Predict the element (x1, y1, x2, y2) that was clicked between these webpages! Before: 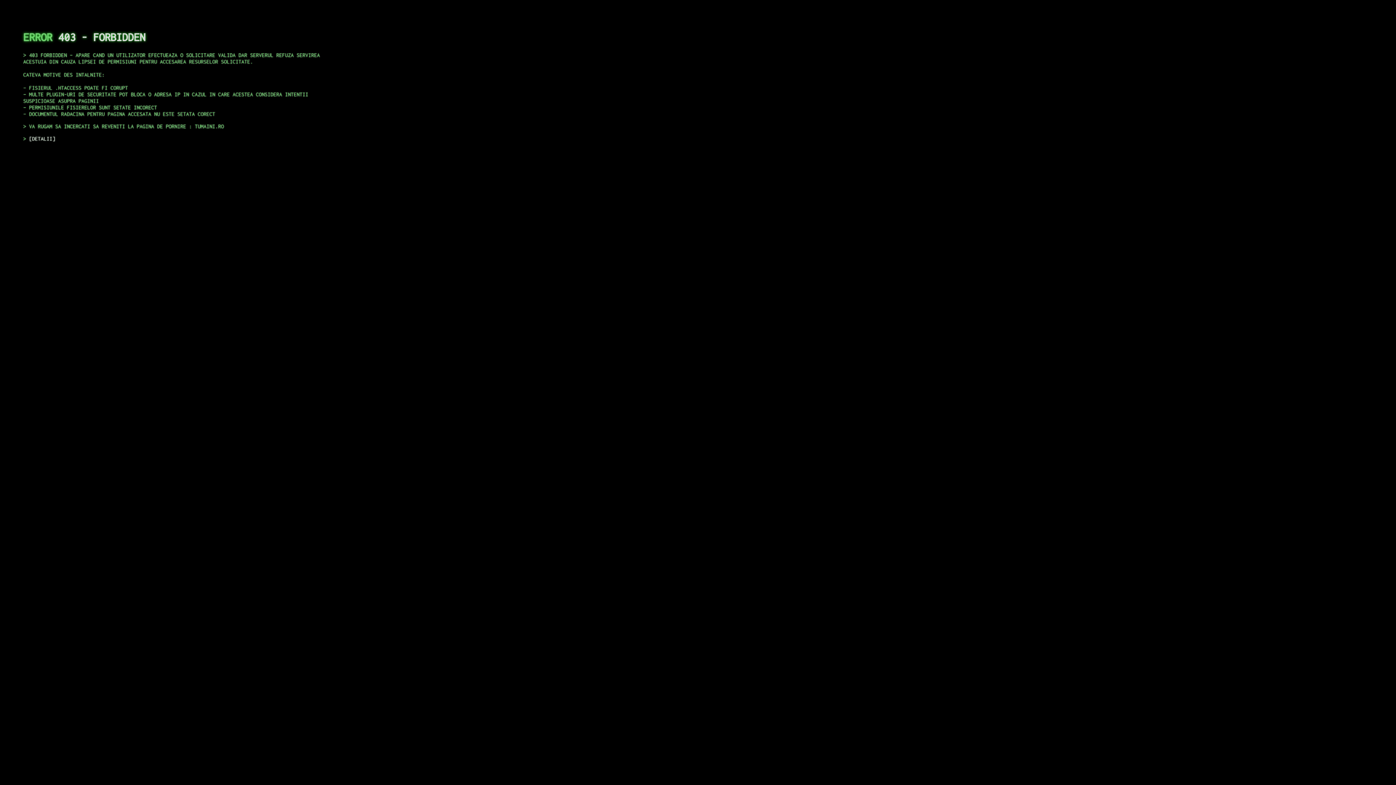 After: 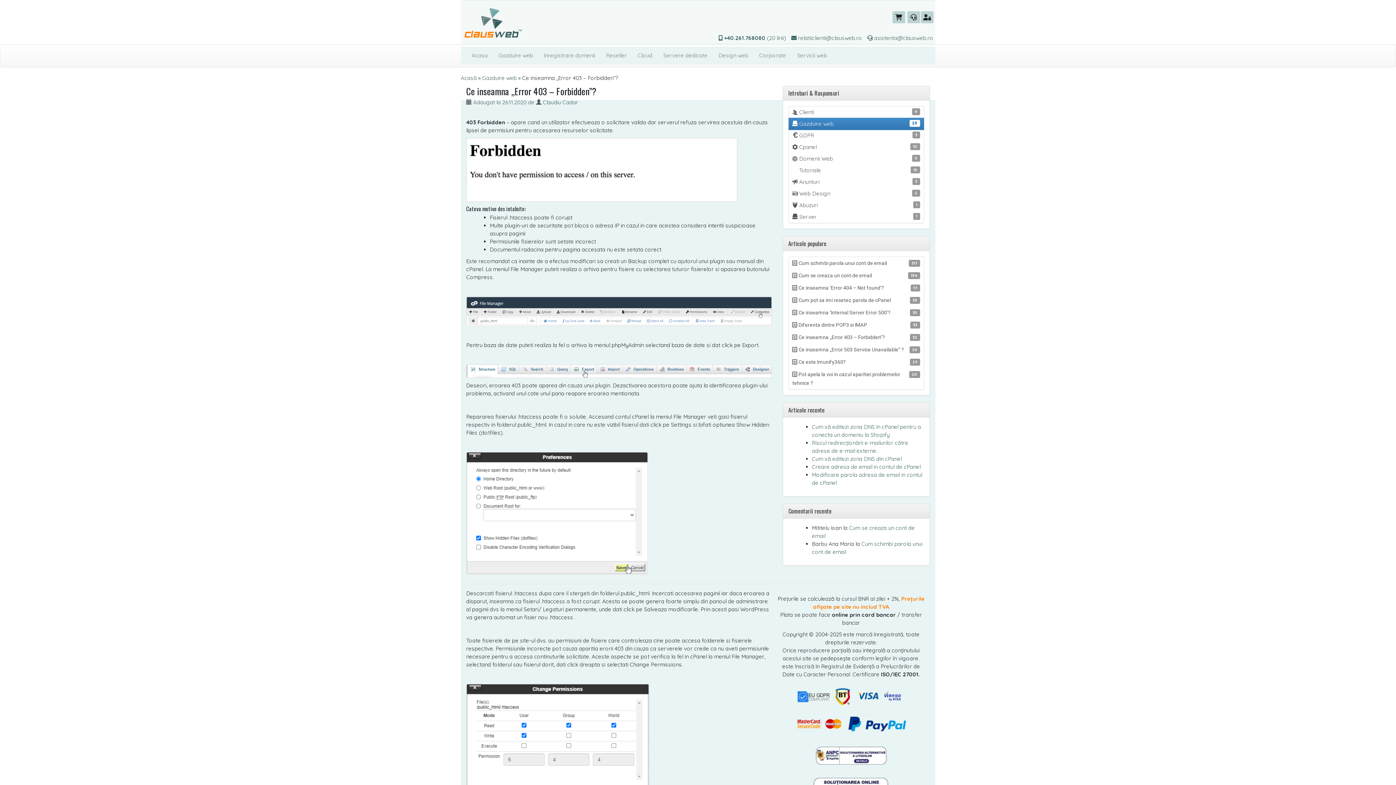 Action: label: DETALII bbox: (29, 135, 55, 141)